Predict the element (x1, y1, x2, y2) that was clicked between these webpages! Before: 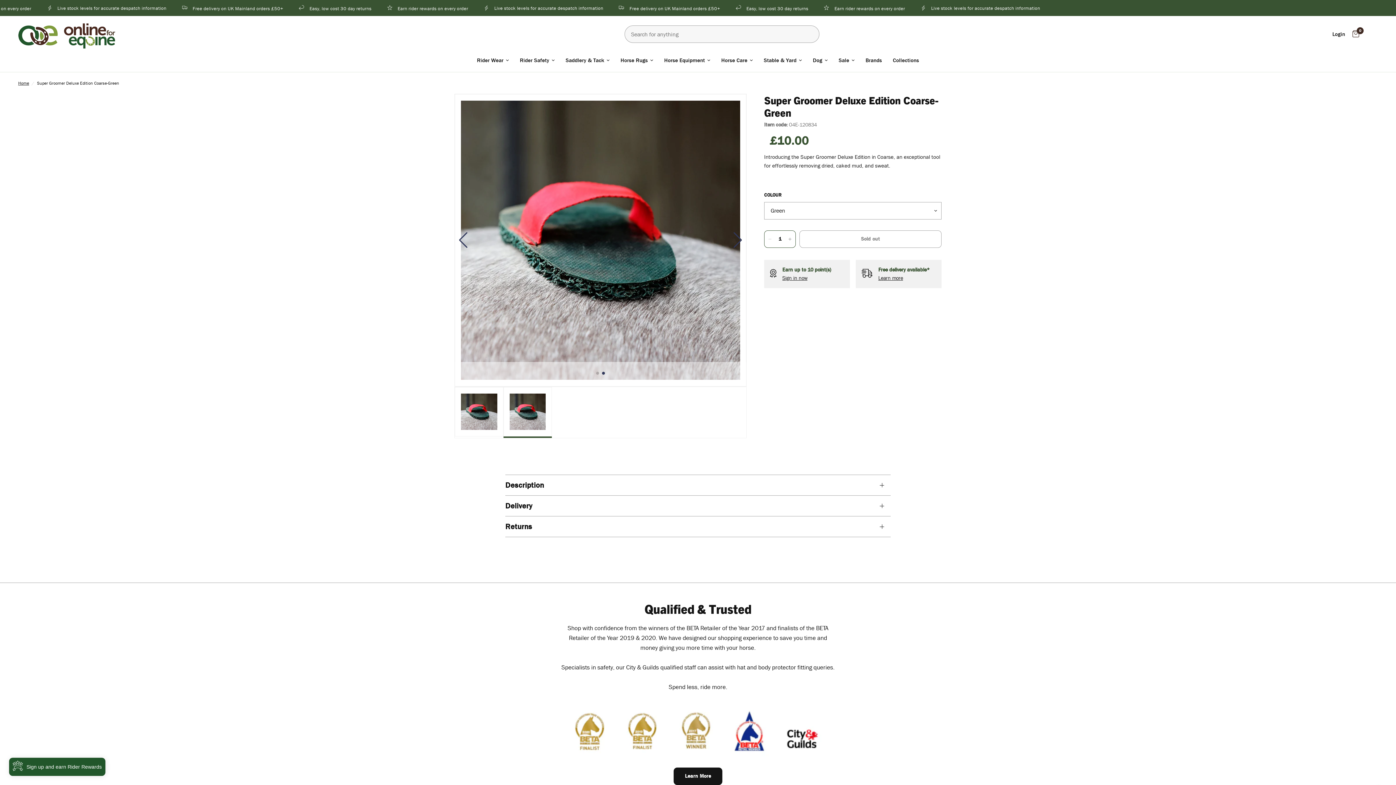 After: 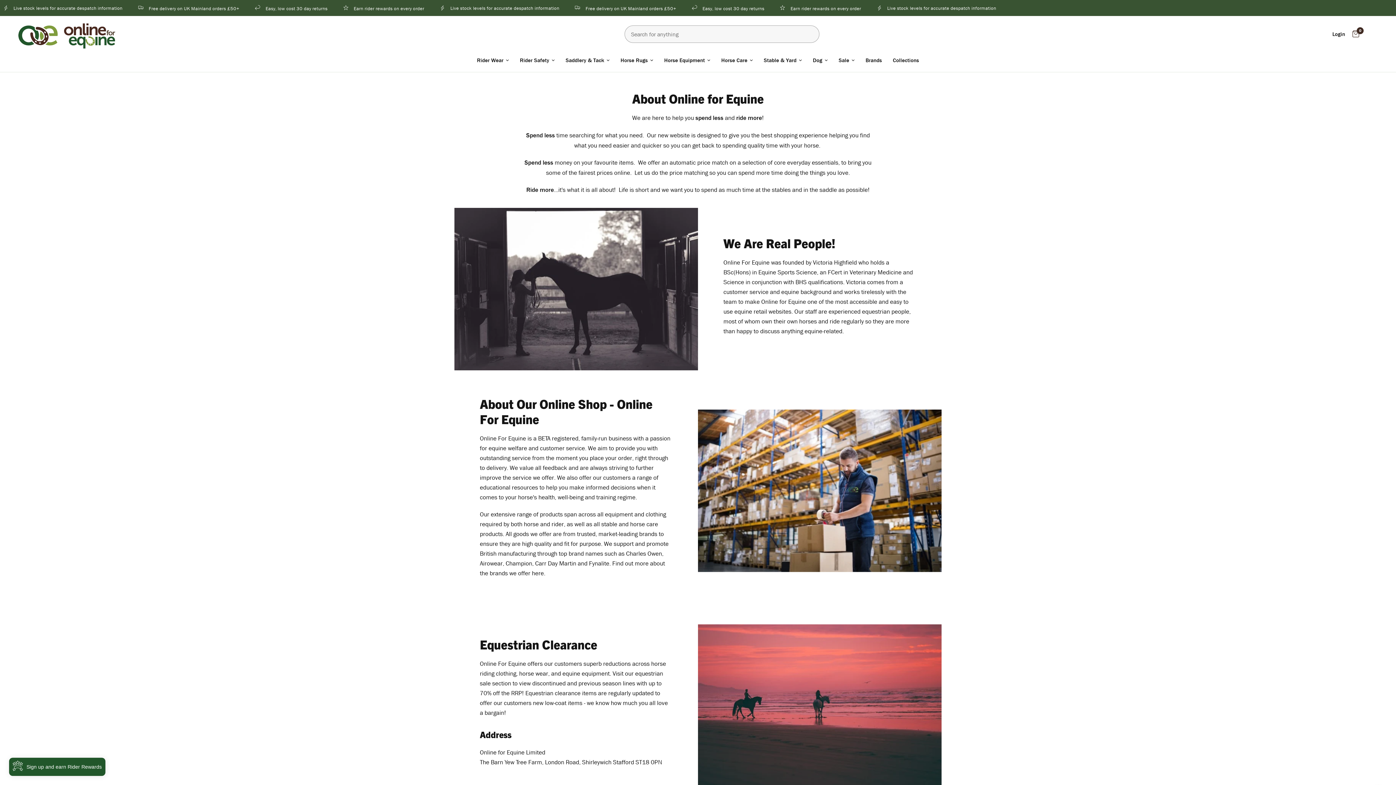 Action: bbox: (673, 768, 722, 785) label: Learn More